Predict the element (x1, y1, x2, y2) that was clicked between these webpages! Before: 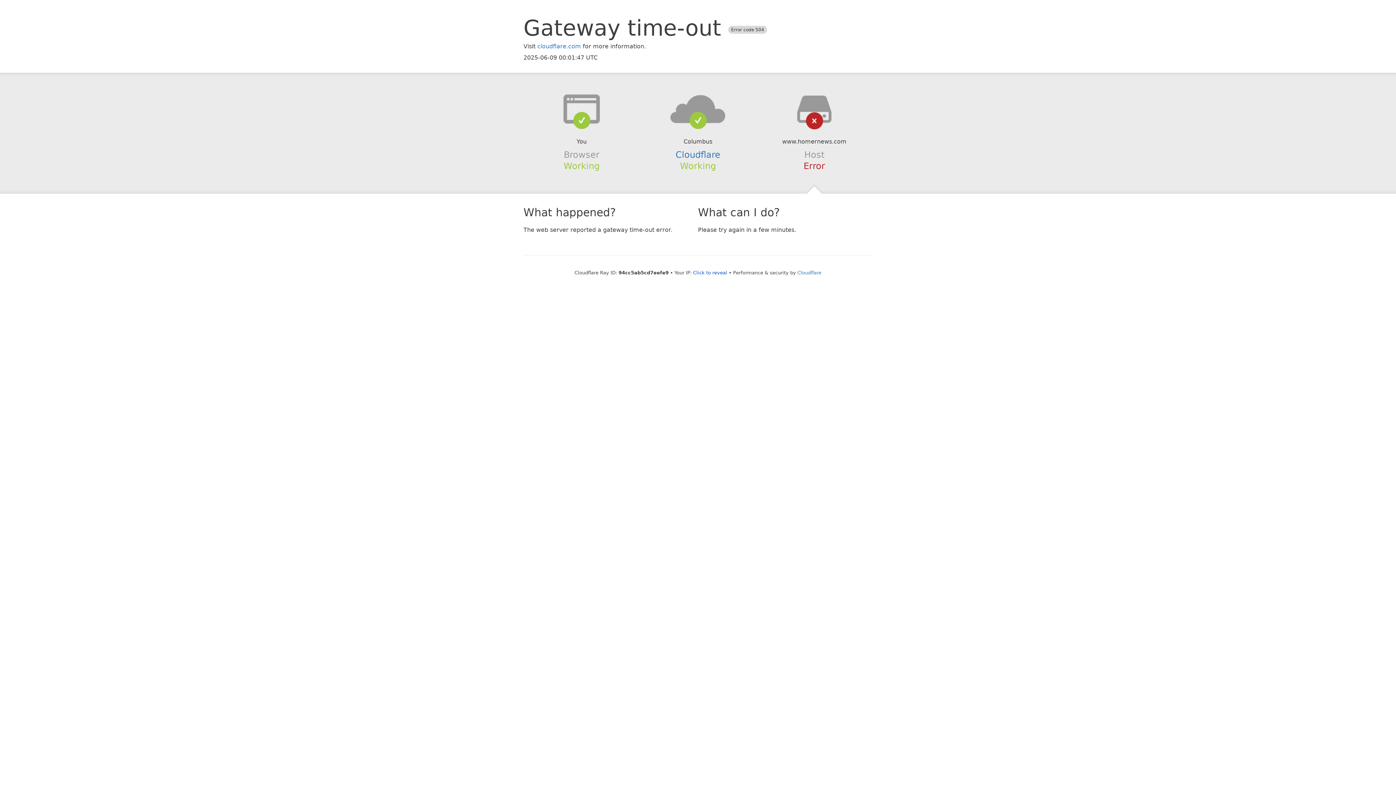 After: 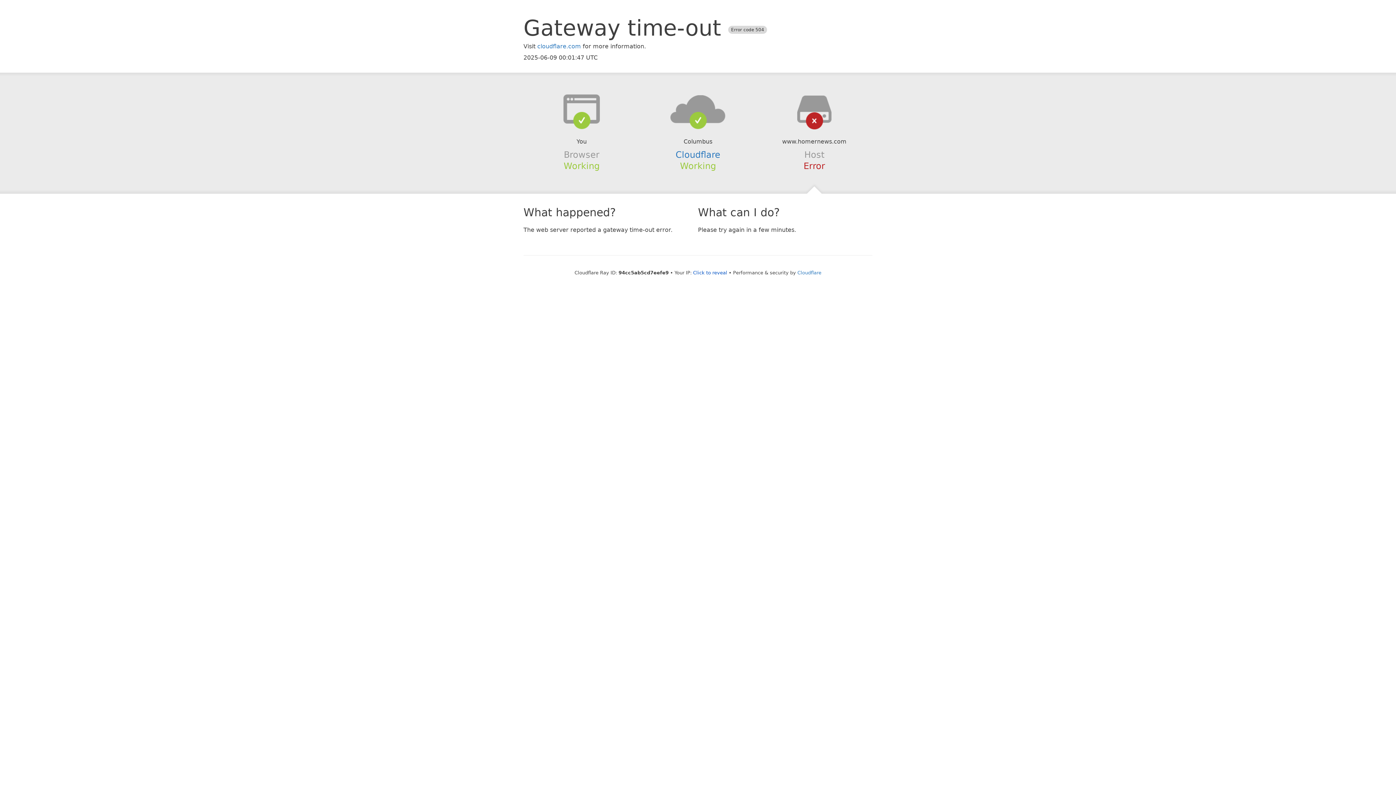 Action: bbox: (639, 94, 756, 123)